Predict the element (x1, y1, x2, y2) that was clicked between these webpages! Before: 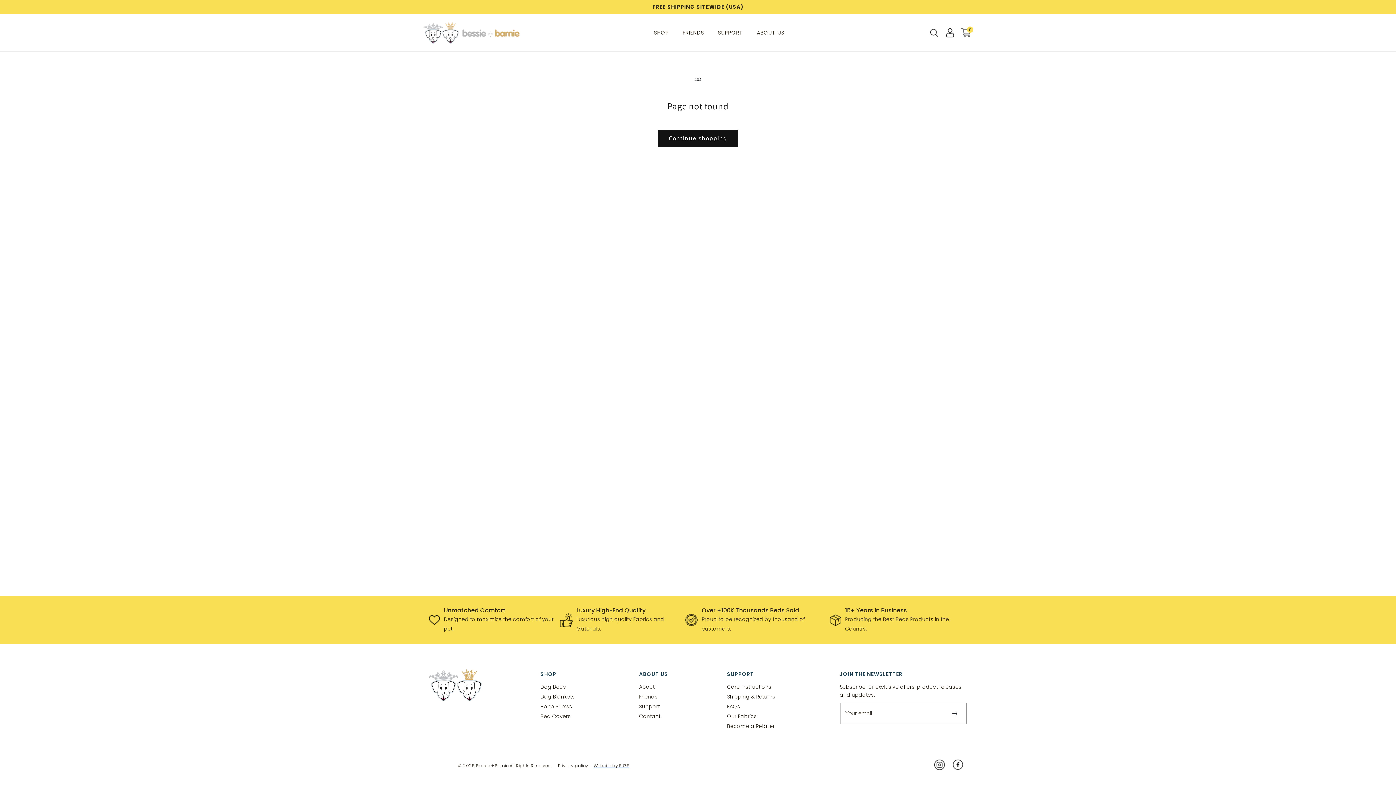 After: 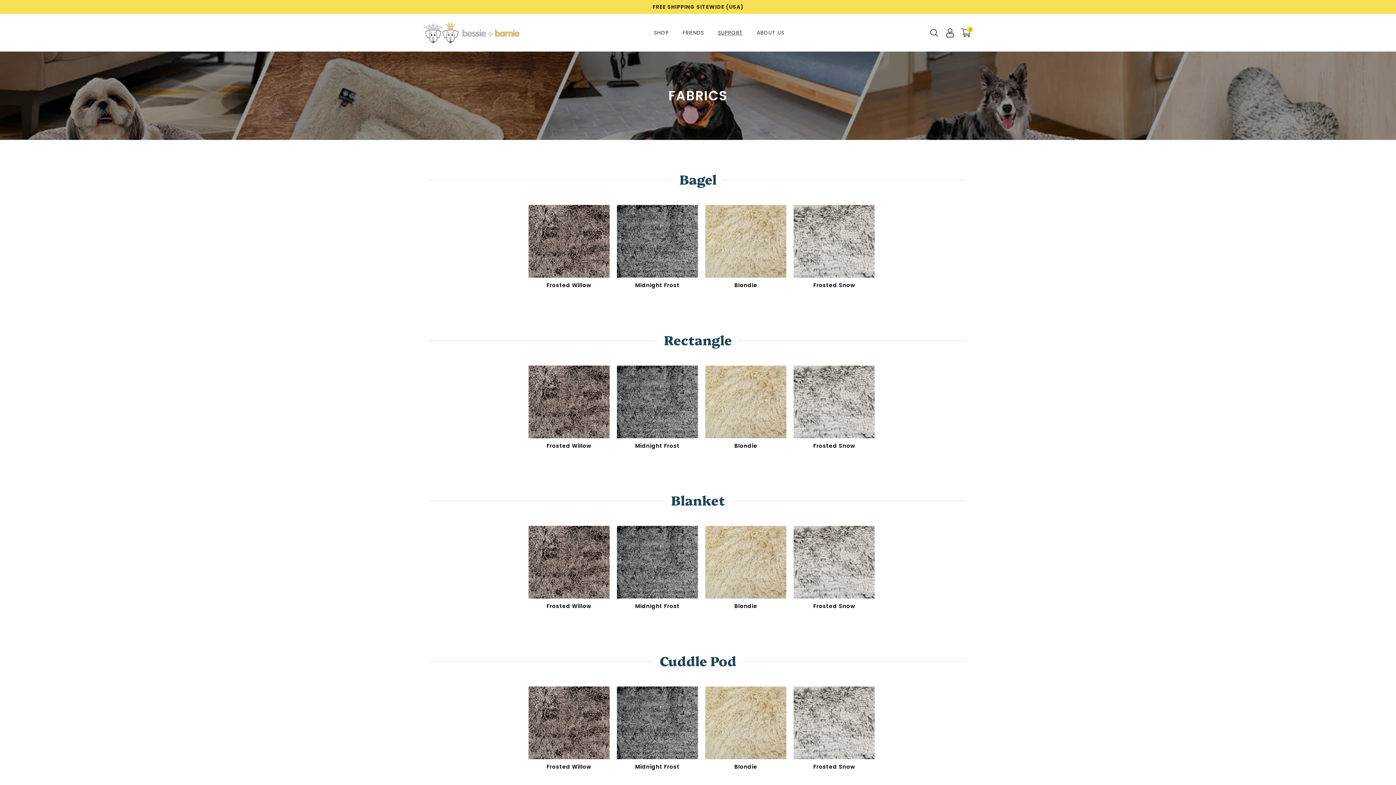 Action: label: Our Fabrics bbox: (727, 710, 757, 720)